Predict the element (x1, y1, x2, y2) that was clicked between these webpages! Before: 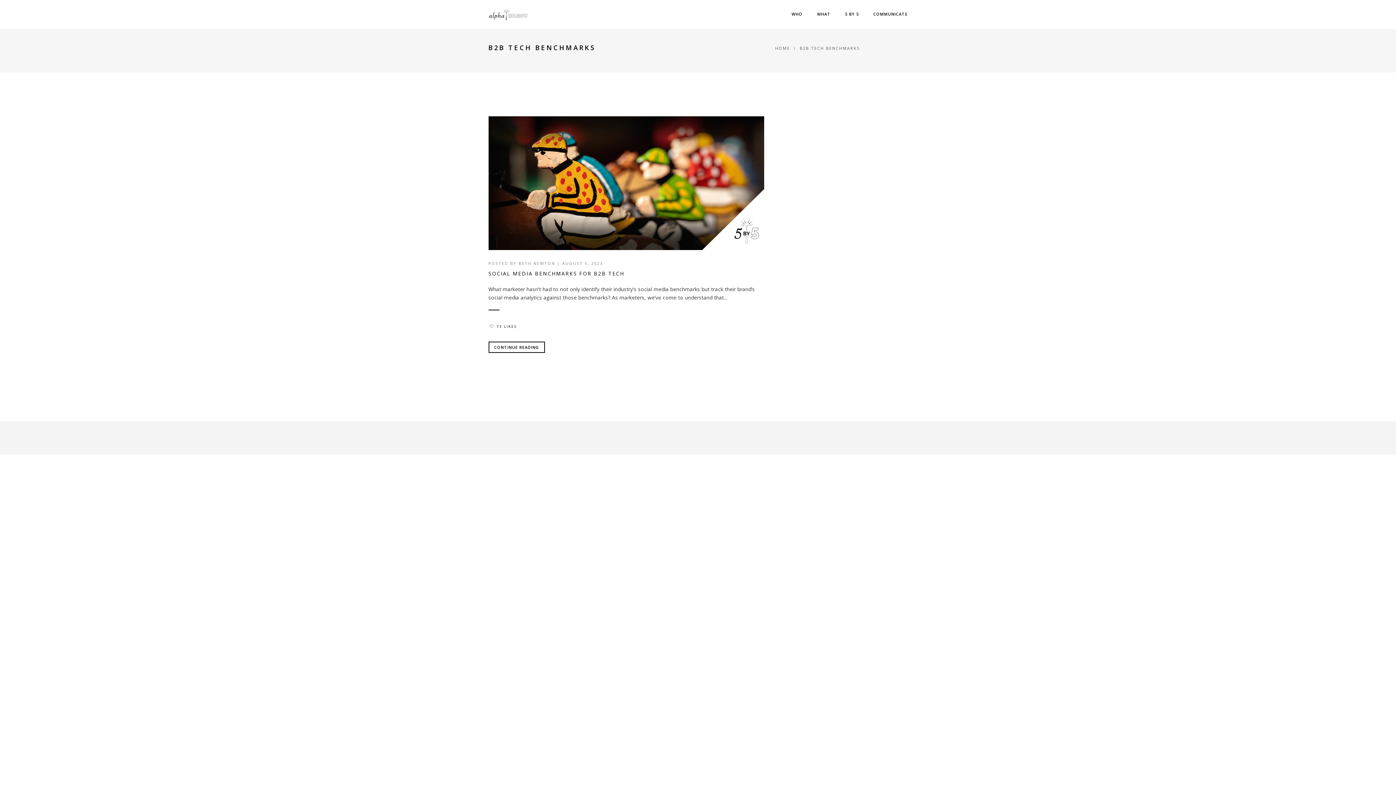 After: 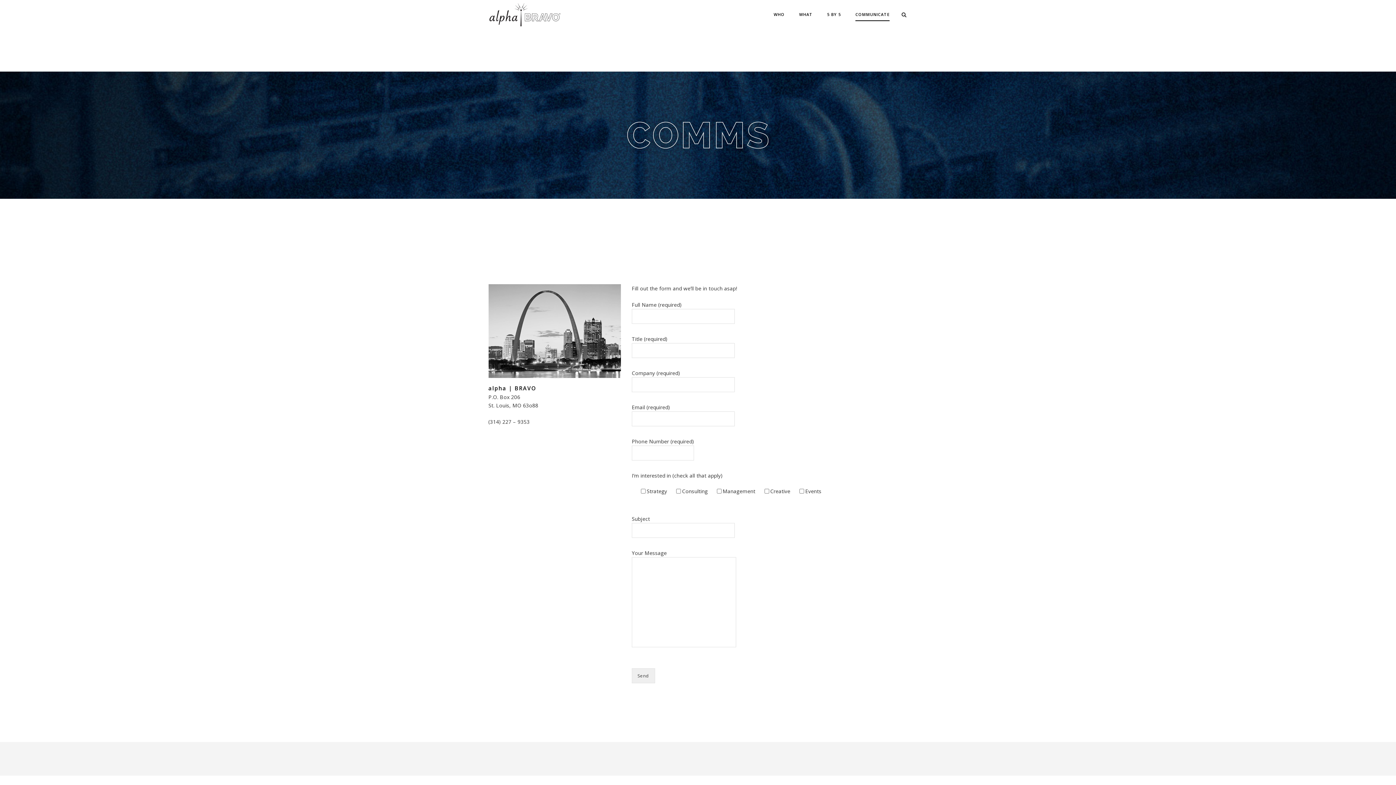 Action: label: COMMUNICATE bbox: (873, 8, 907, 20)